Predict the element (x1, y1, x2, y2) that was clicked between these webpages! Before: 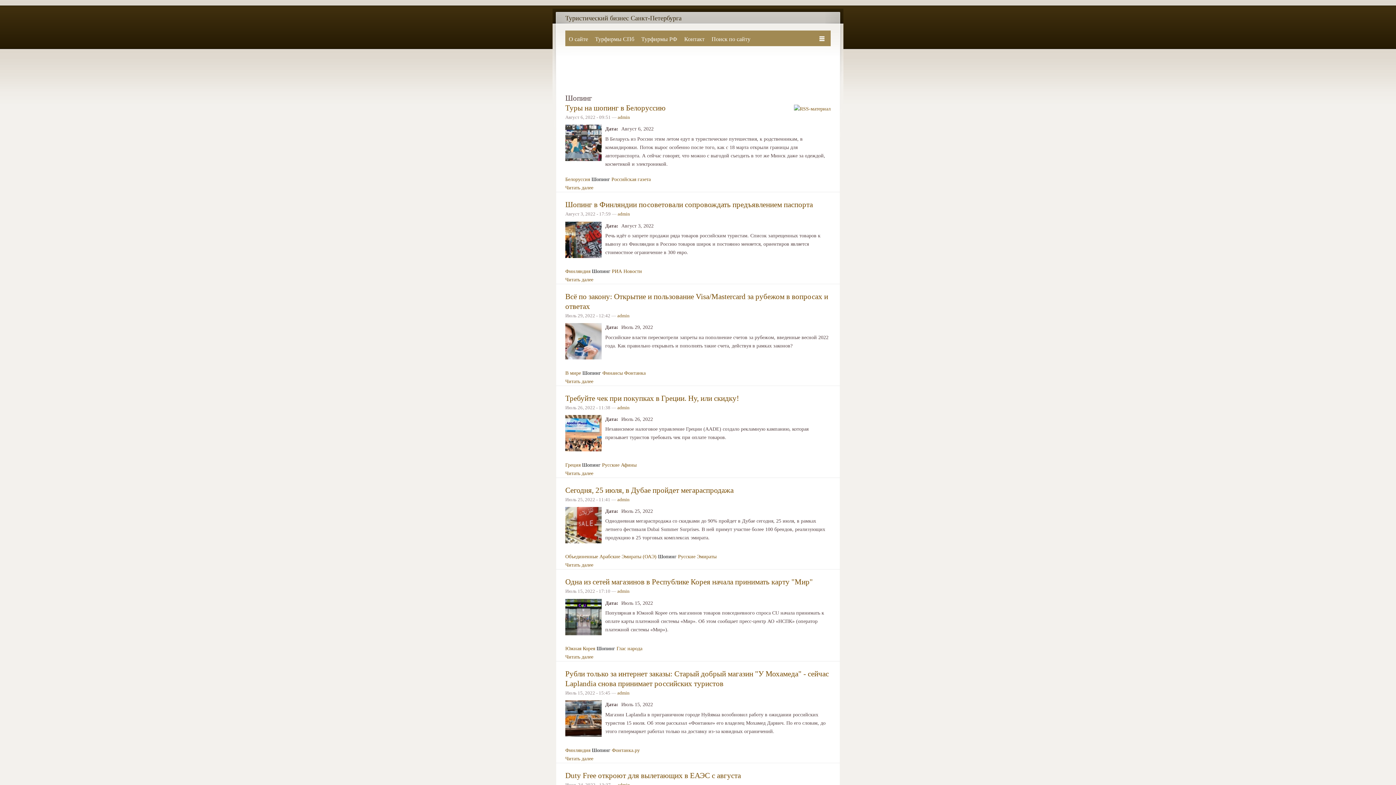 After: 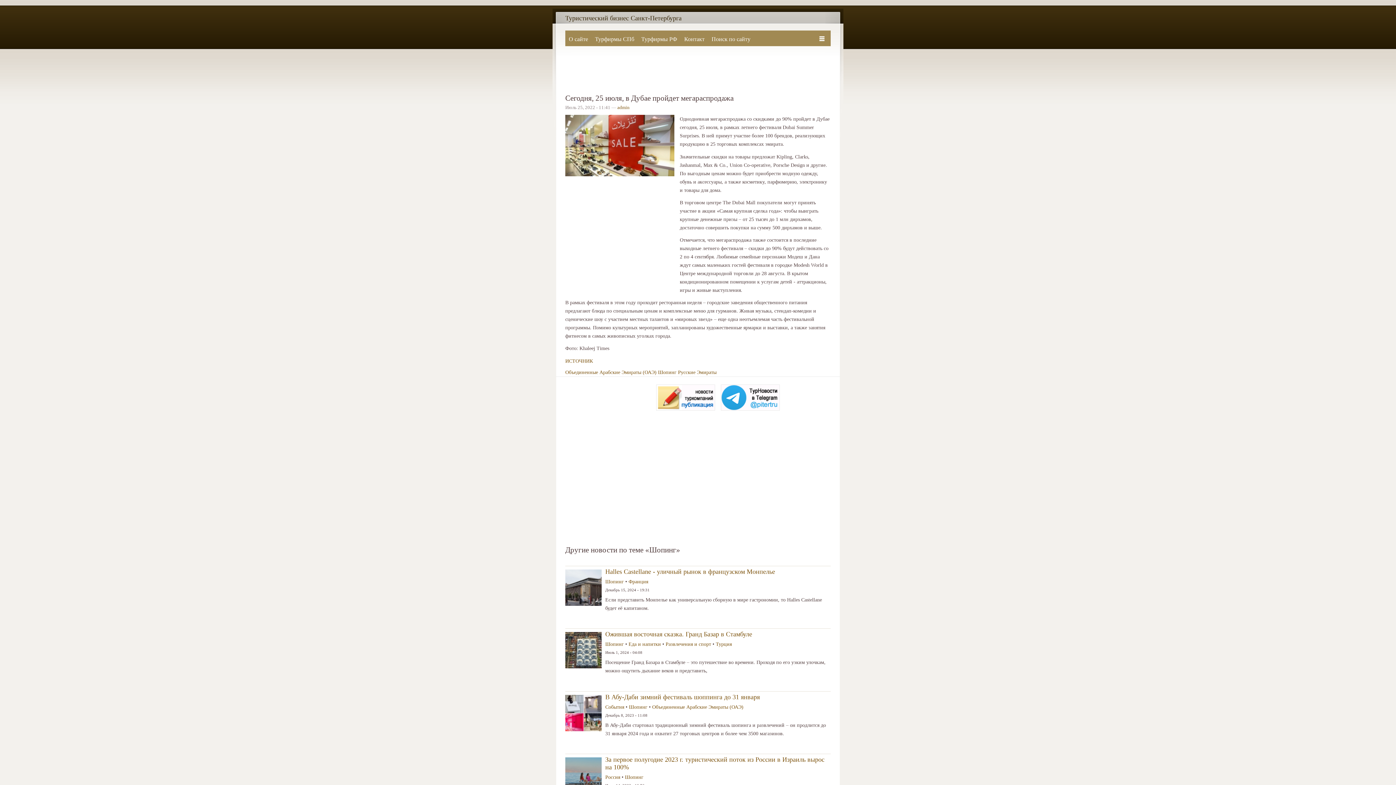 Action: bbox: (565, 542, 605, 548)